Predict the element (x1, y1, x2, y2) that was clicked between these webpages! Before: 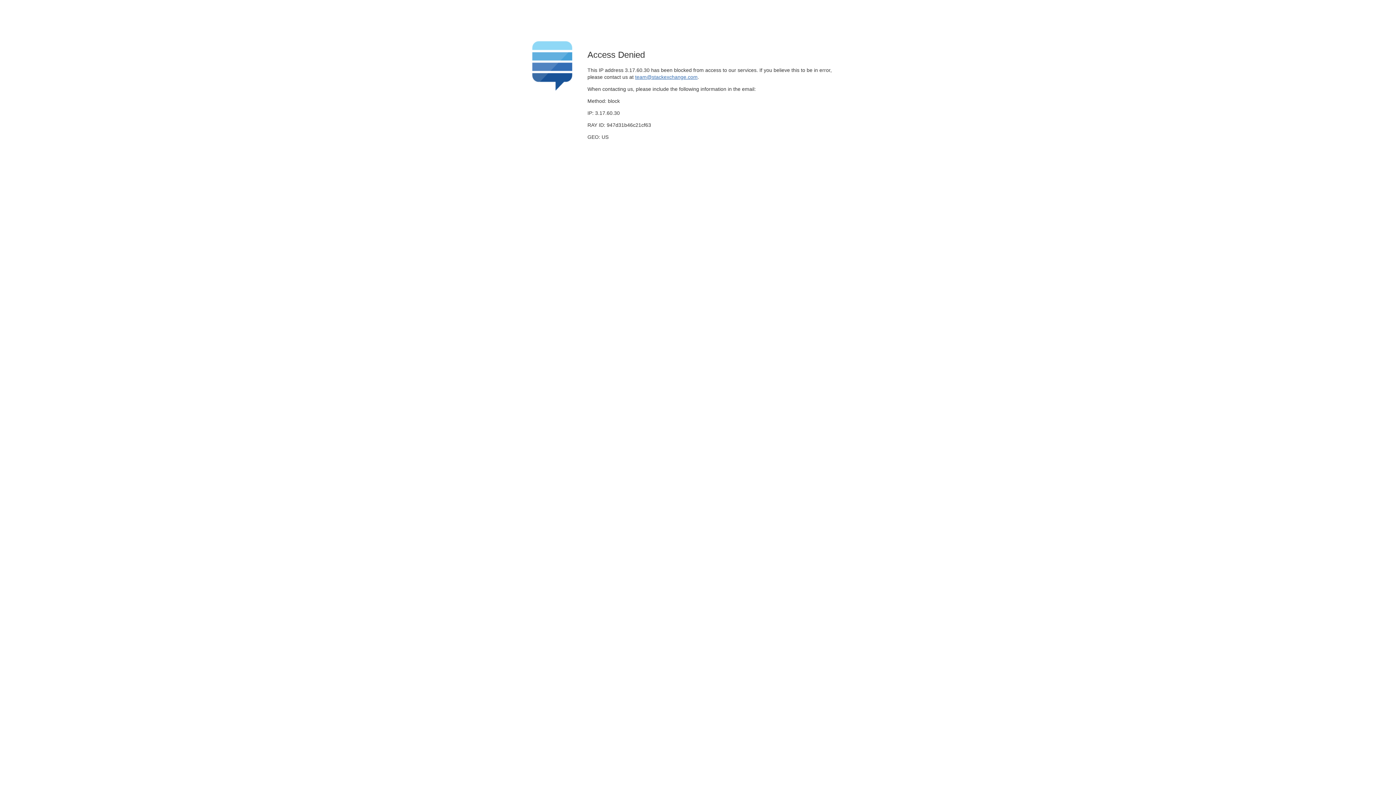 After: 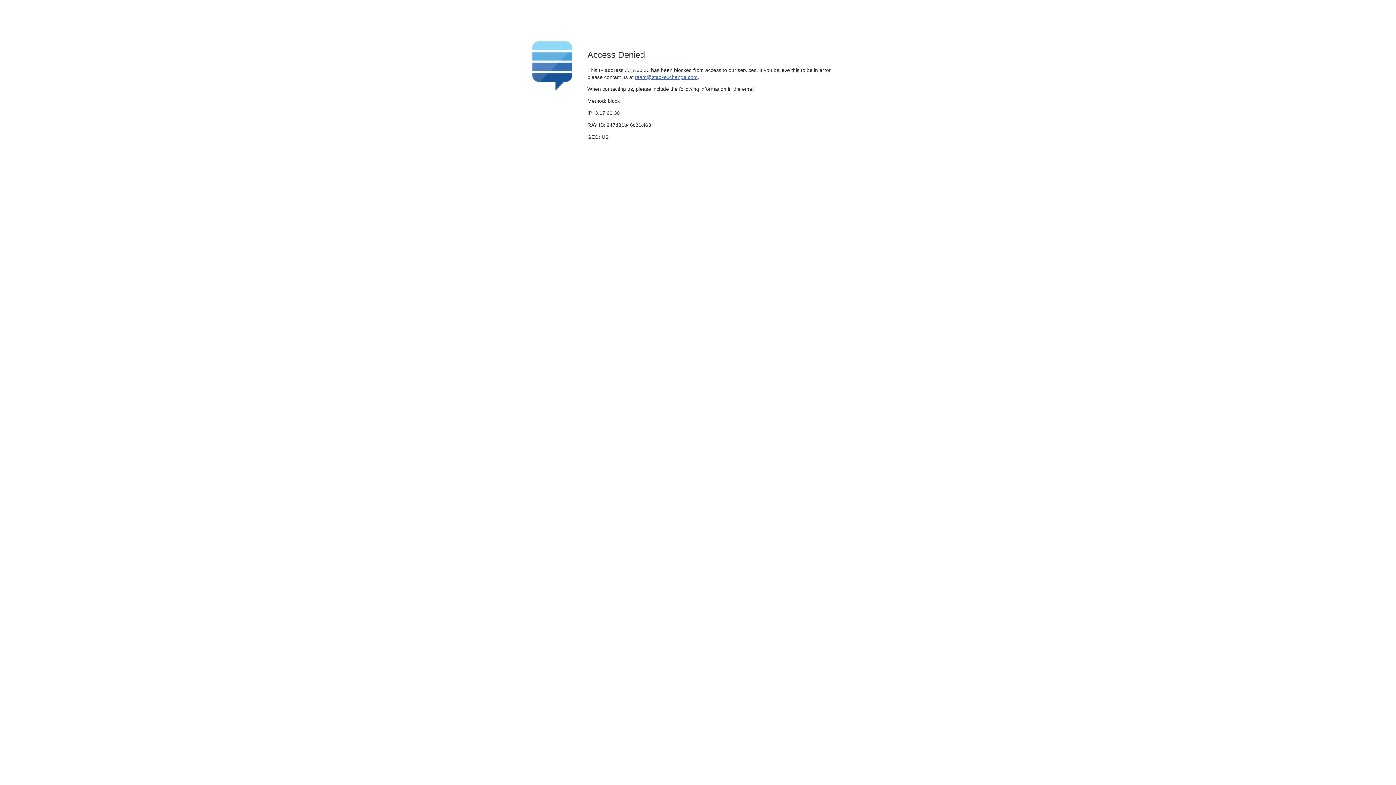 Action: bbox: (635, 74, 697, 79) label: team@stackexchange.com